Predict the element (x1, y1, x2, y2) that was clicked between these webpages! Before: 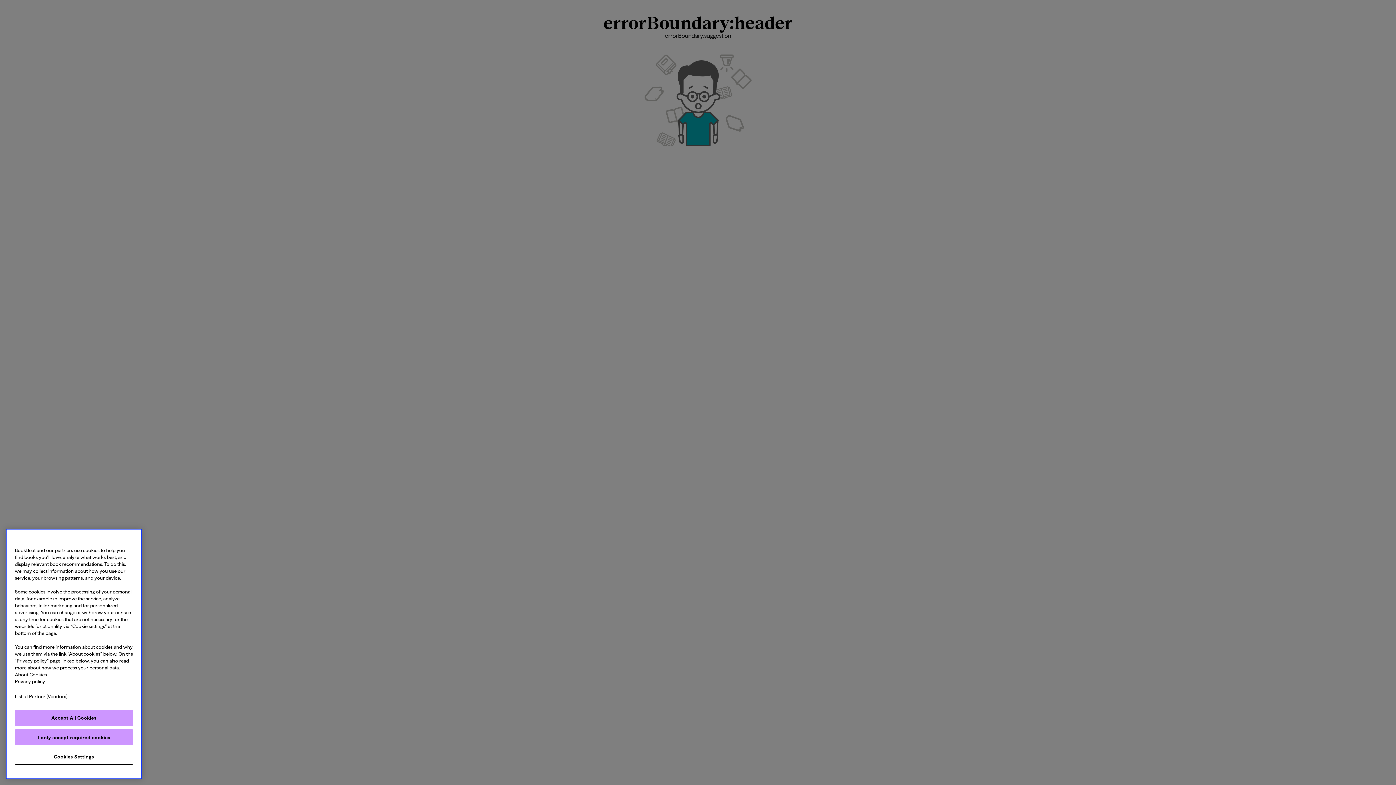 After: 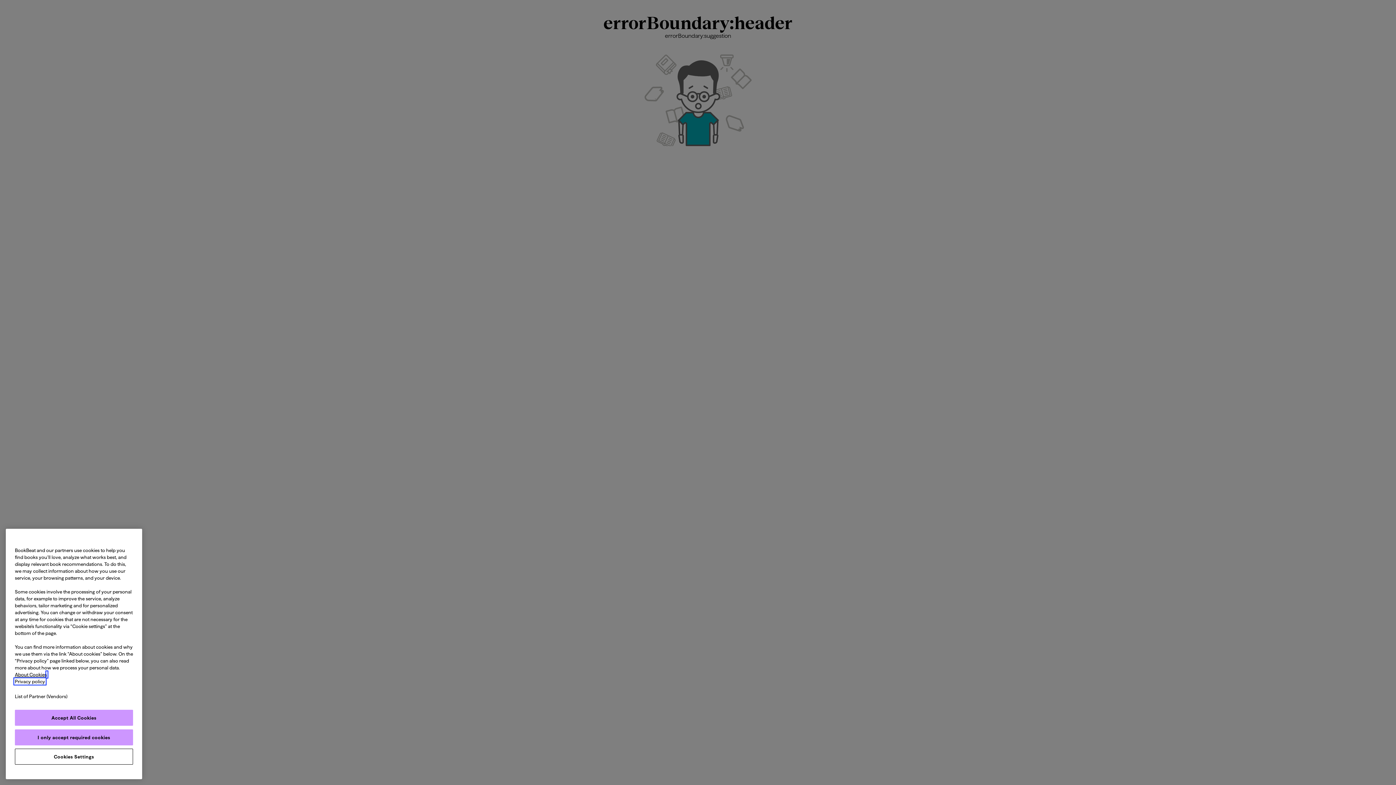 Action: bbox: (14, 679, 45, 684) label: Privacy policy, opens in a new tab